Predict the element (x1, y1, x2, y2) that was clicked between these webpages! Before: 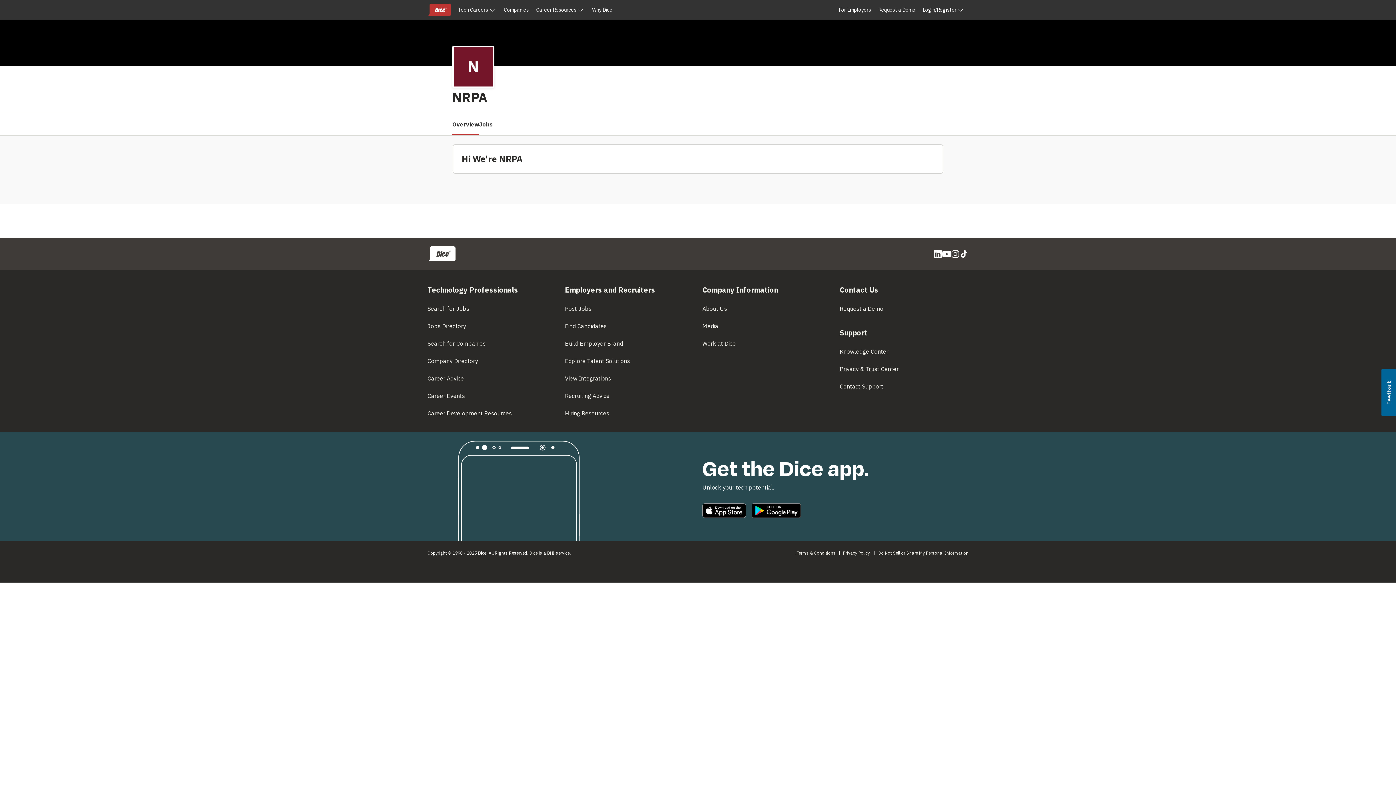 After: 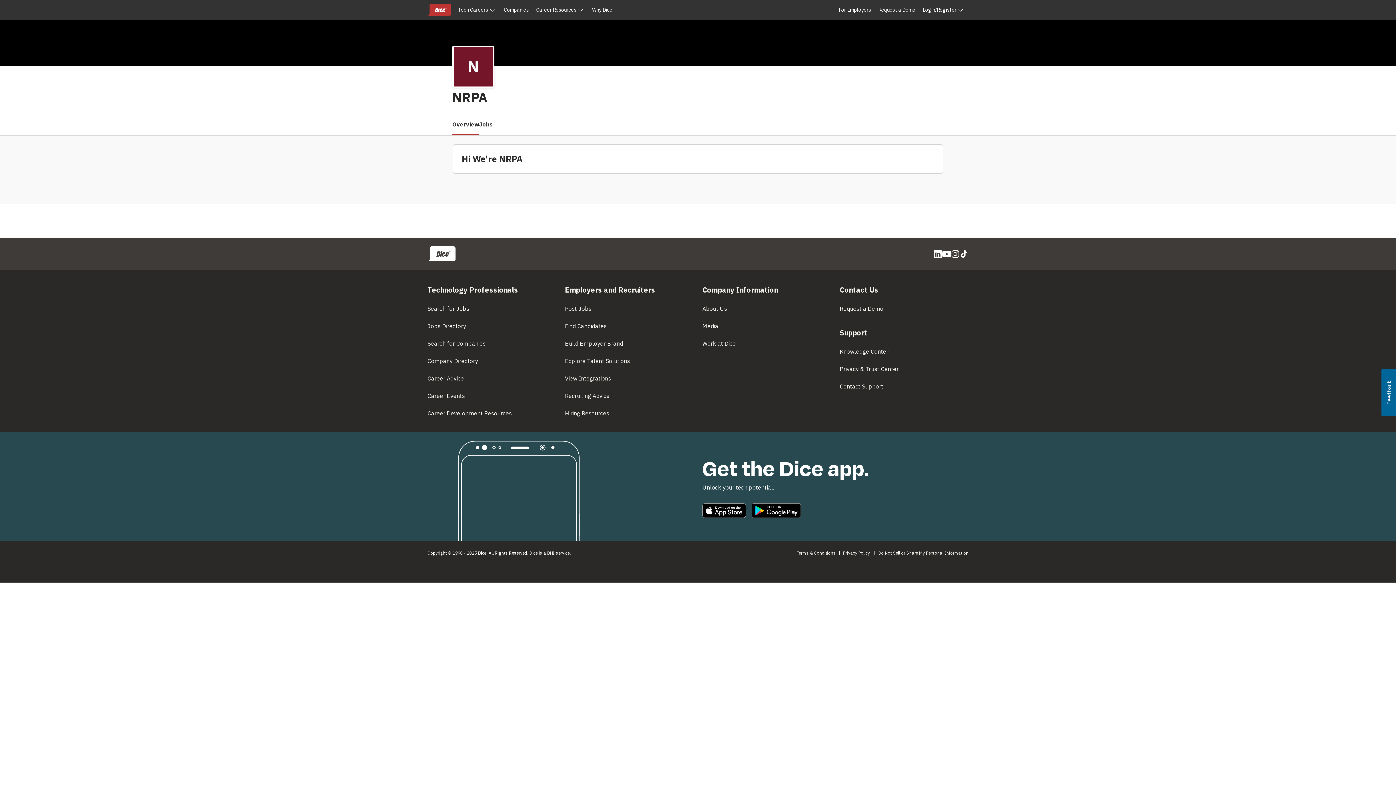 Action: bbox: (1381, 369, 1396, 416) label: Usabilla Feedback Button